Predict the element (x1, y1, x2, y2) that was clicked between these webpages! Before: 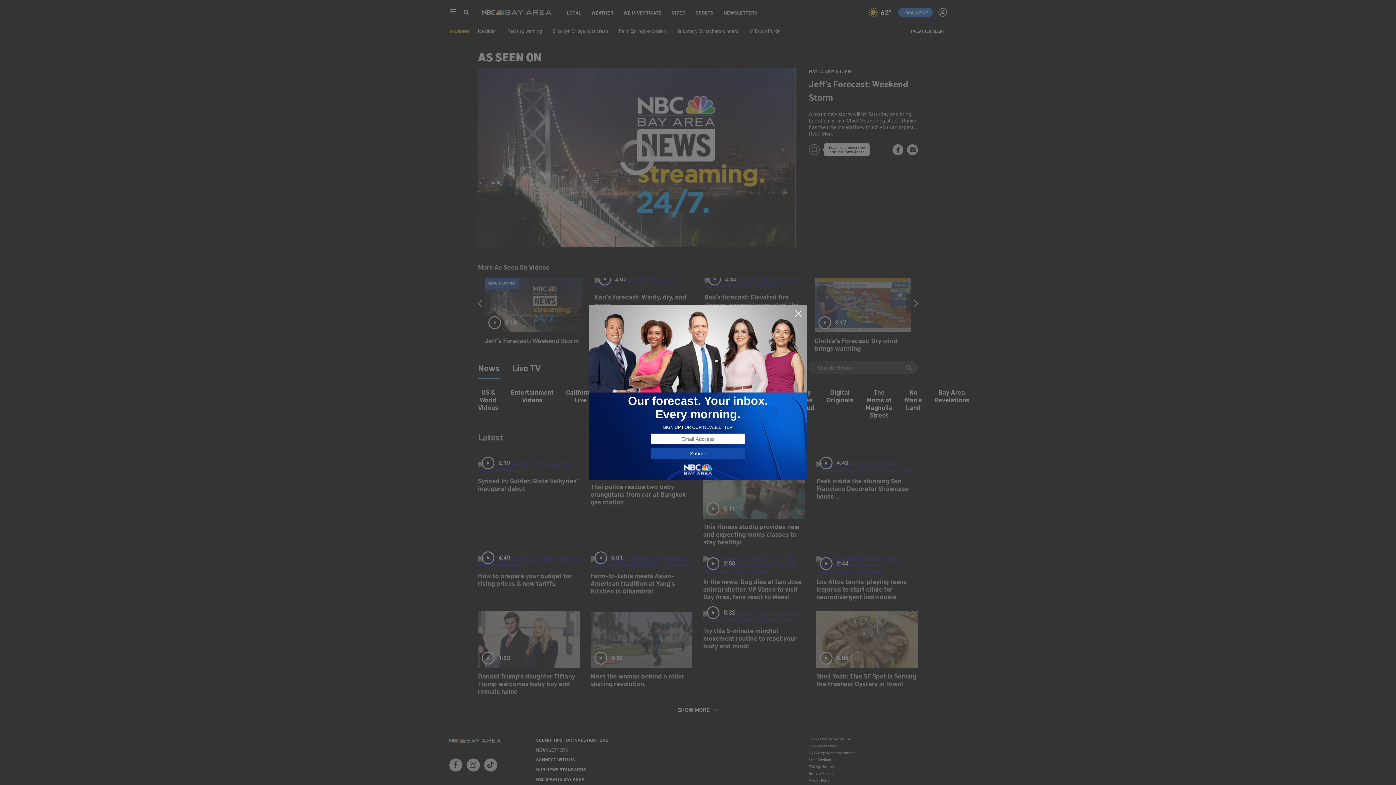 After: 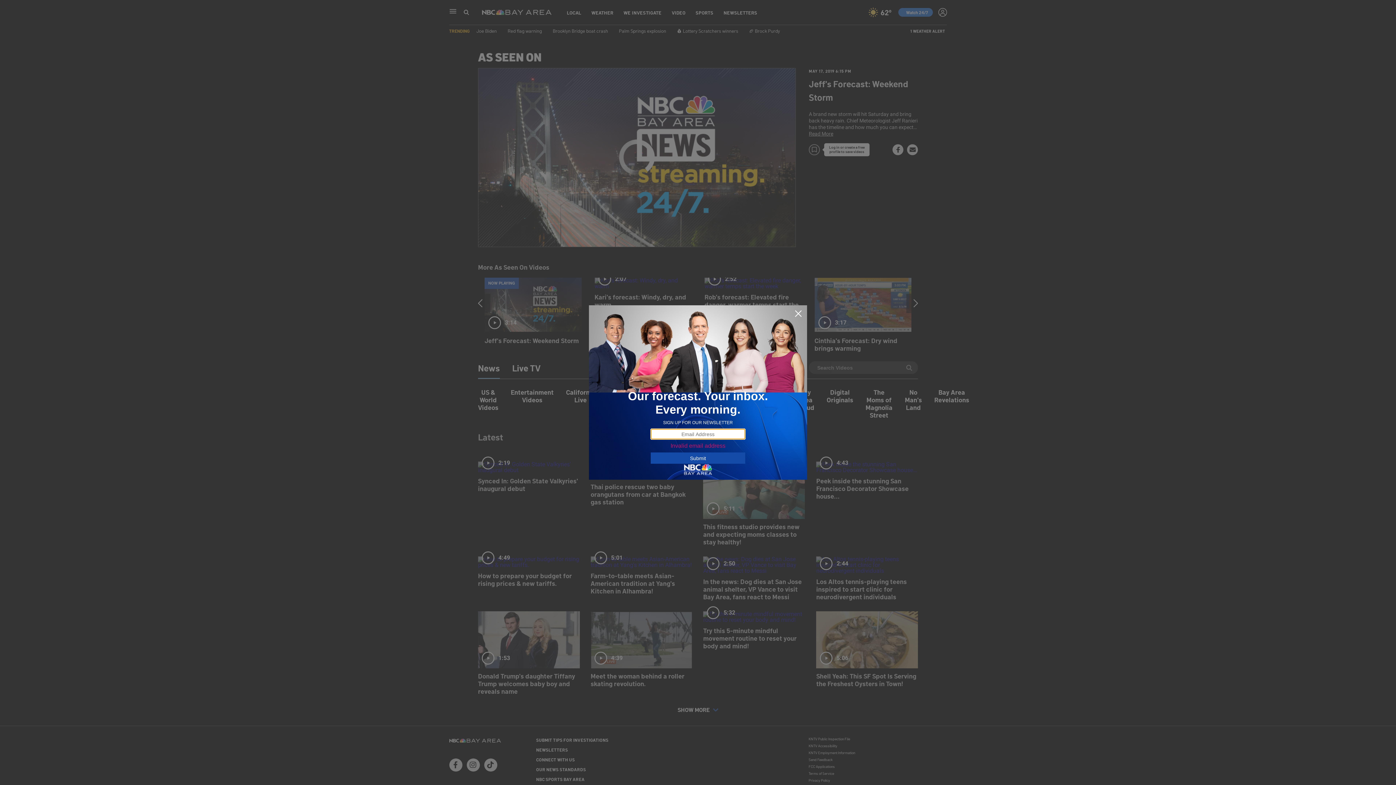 Action: bbox: (650, 448, 745, 459) label: Submit